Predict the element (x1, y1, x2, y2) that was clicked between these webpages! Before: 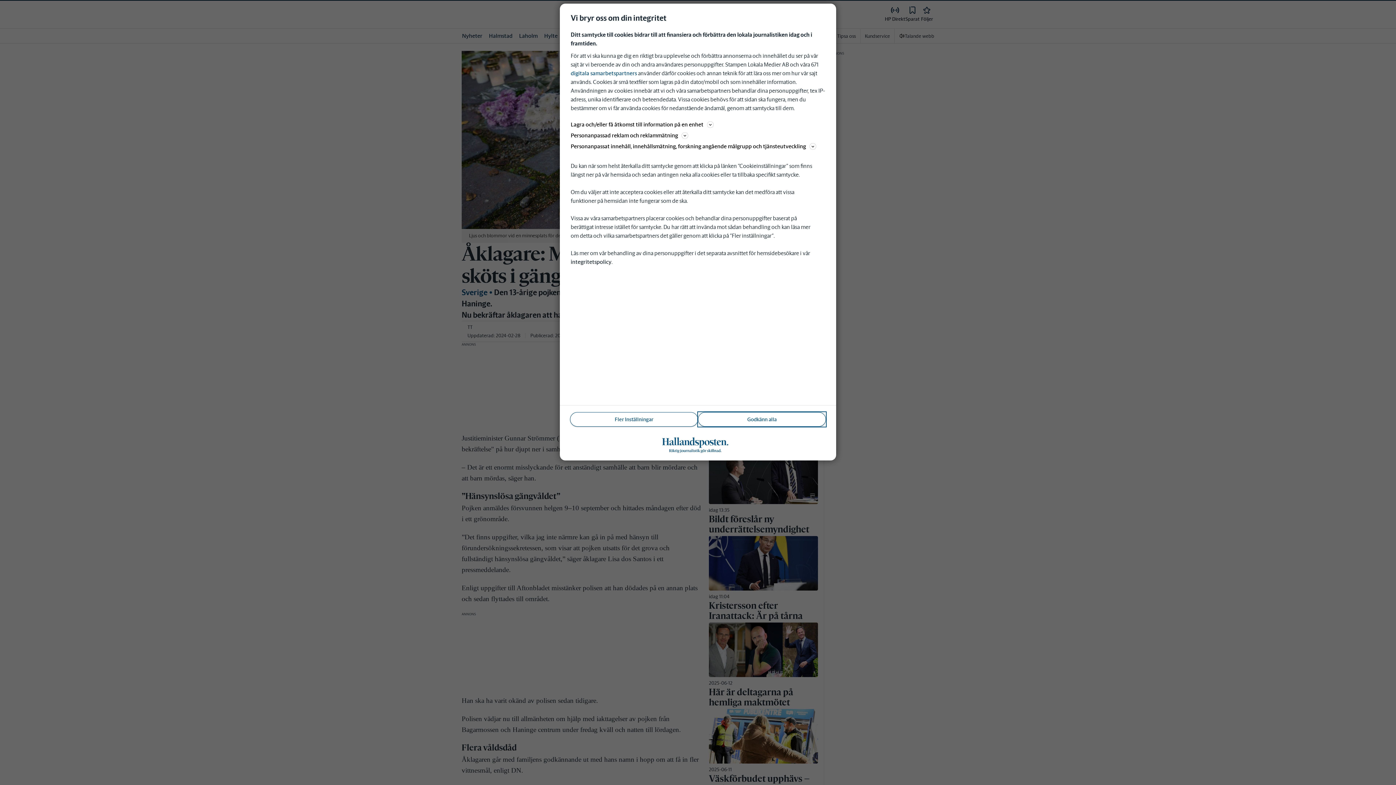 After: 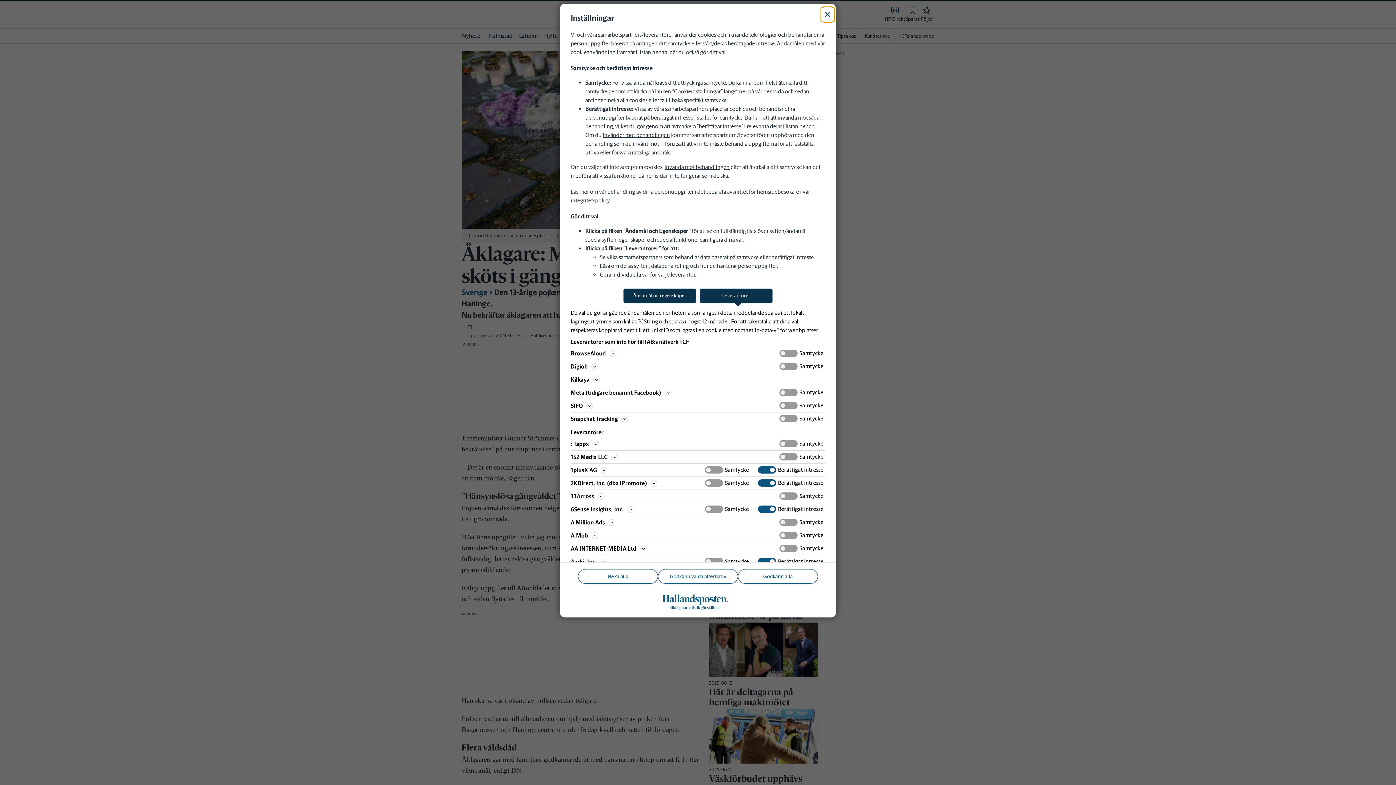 Action: bbox: (570, 69, 637, 76) label: digitala samarbetspartners